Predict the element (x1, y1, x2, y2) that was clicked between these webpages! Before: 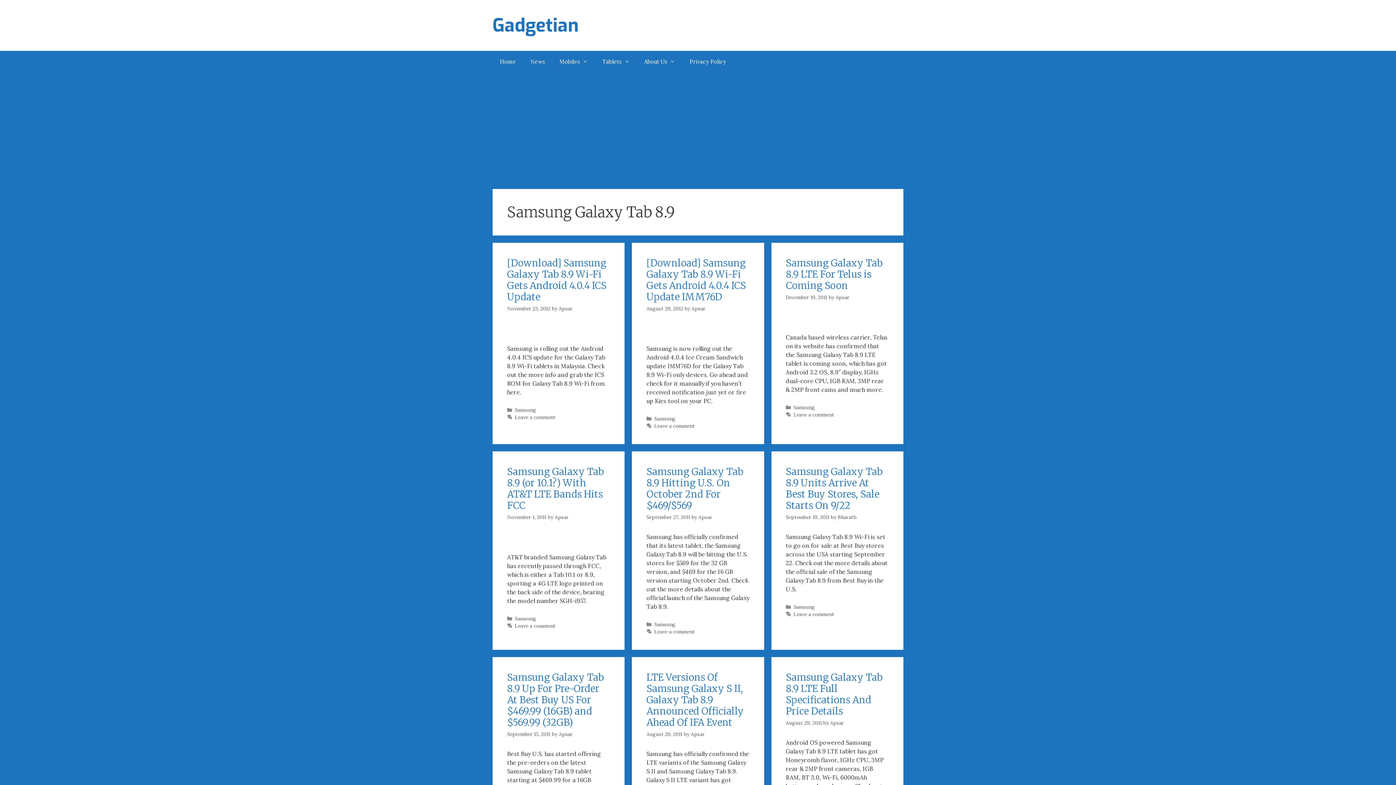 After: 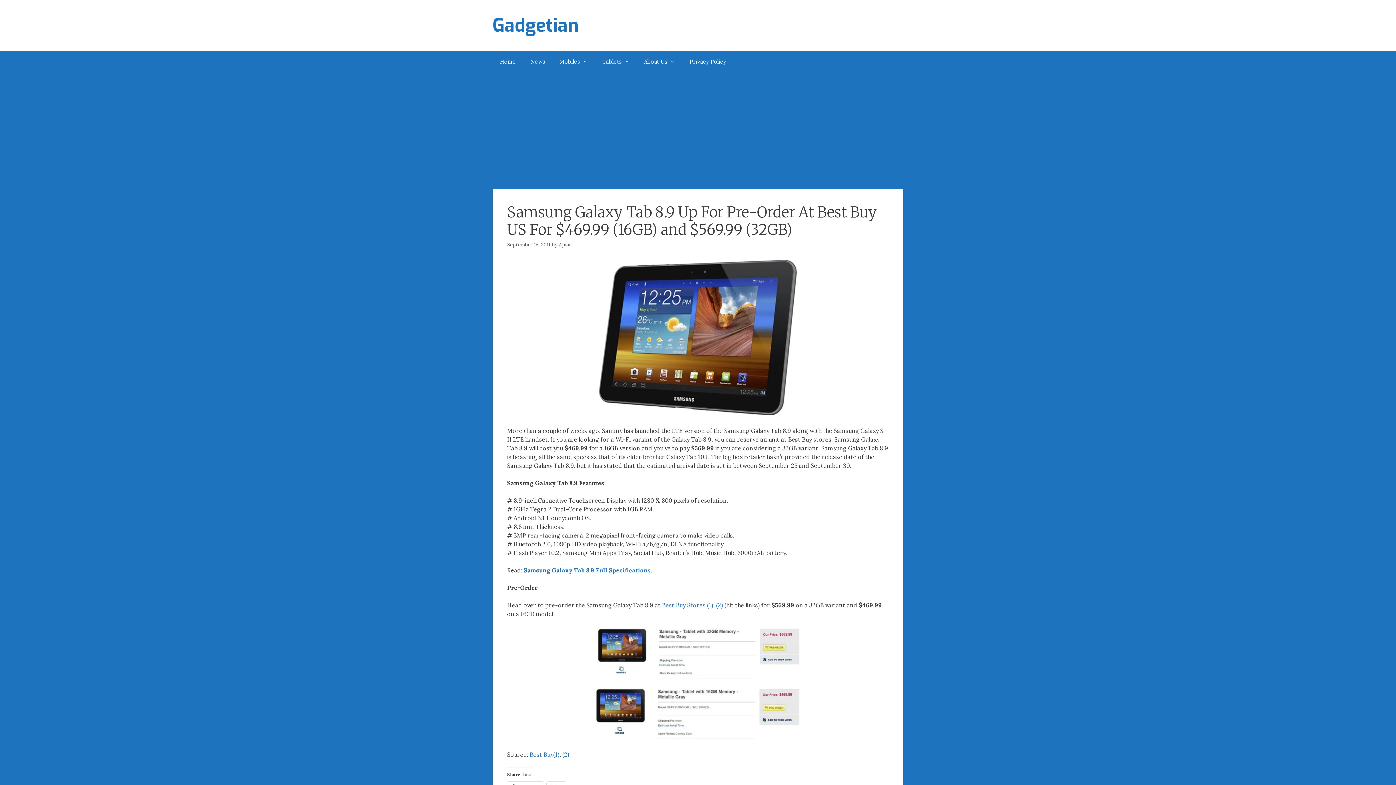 Action: bbox: (507, 671, 604, 728) label: Samsung Galaxy Tab 8.9 Up For Pre-Order At Best Buy US For $469.99 (16GB) and $569.99 (32GB)